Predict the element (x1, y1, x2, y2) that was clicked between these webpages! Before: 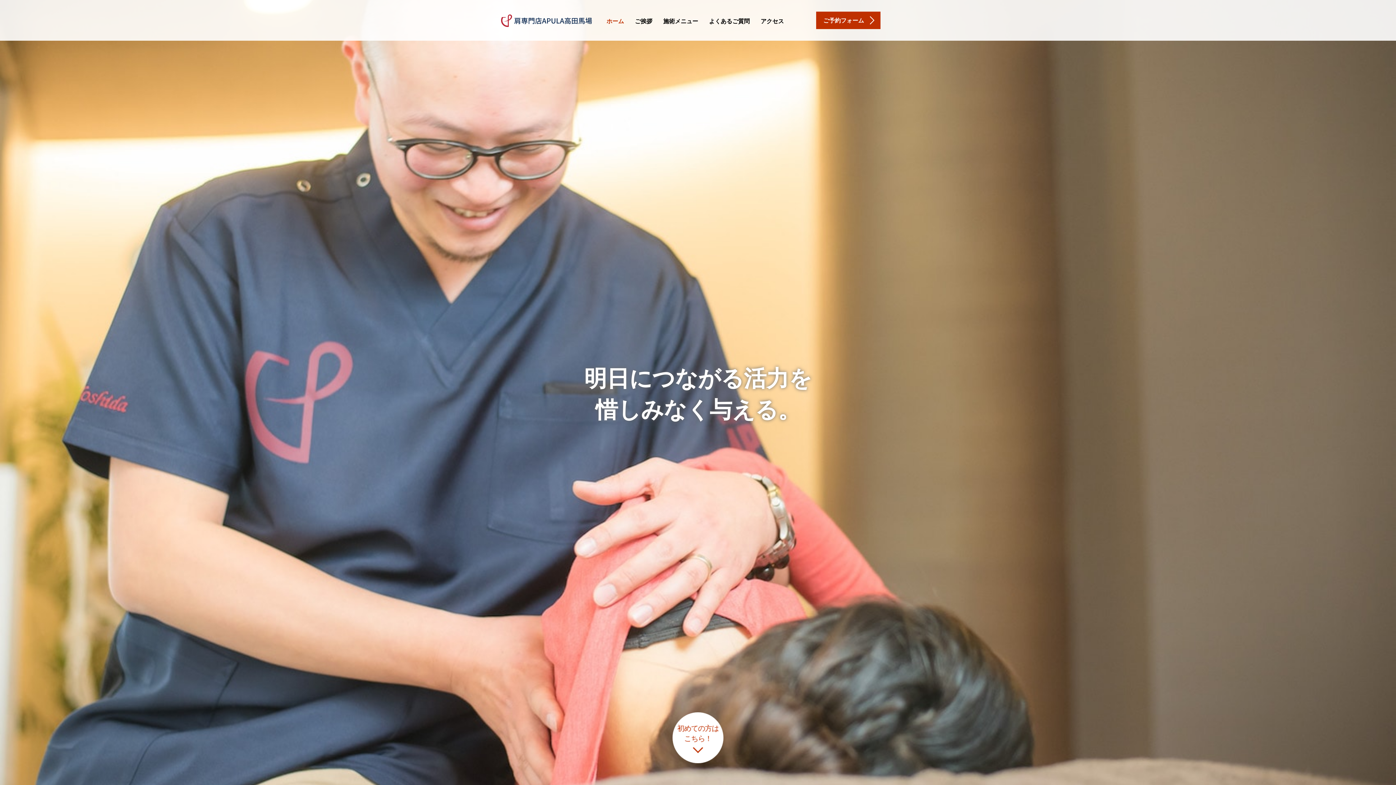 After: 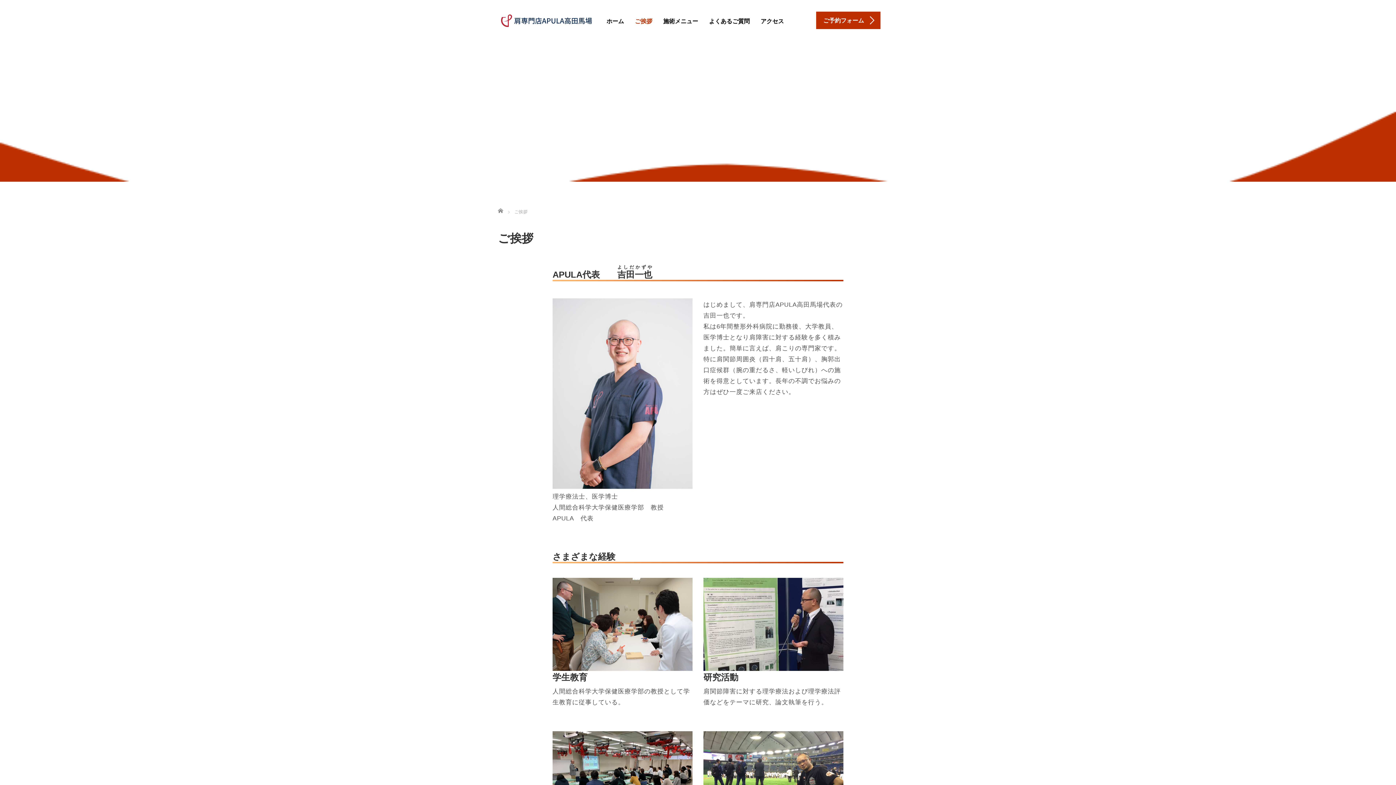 Action: label: ご挨拶 bbox: (629, 12, 657, 30)